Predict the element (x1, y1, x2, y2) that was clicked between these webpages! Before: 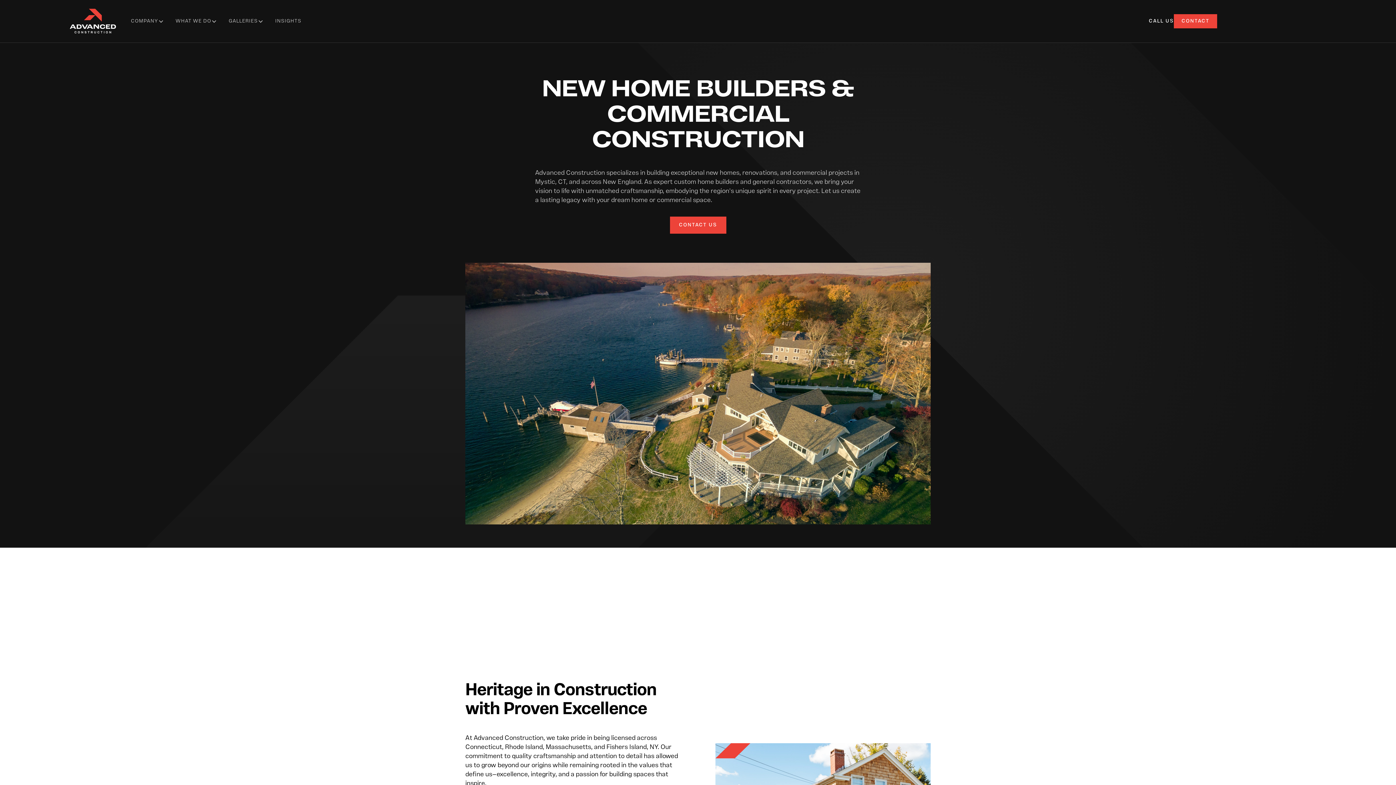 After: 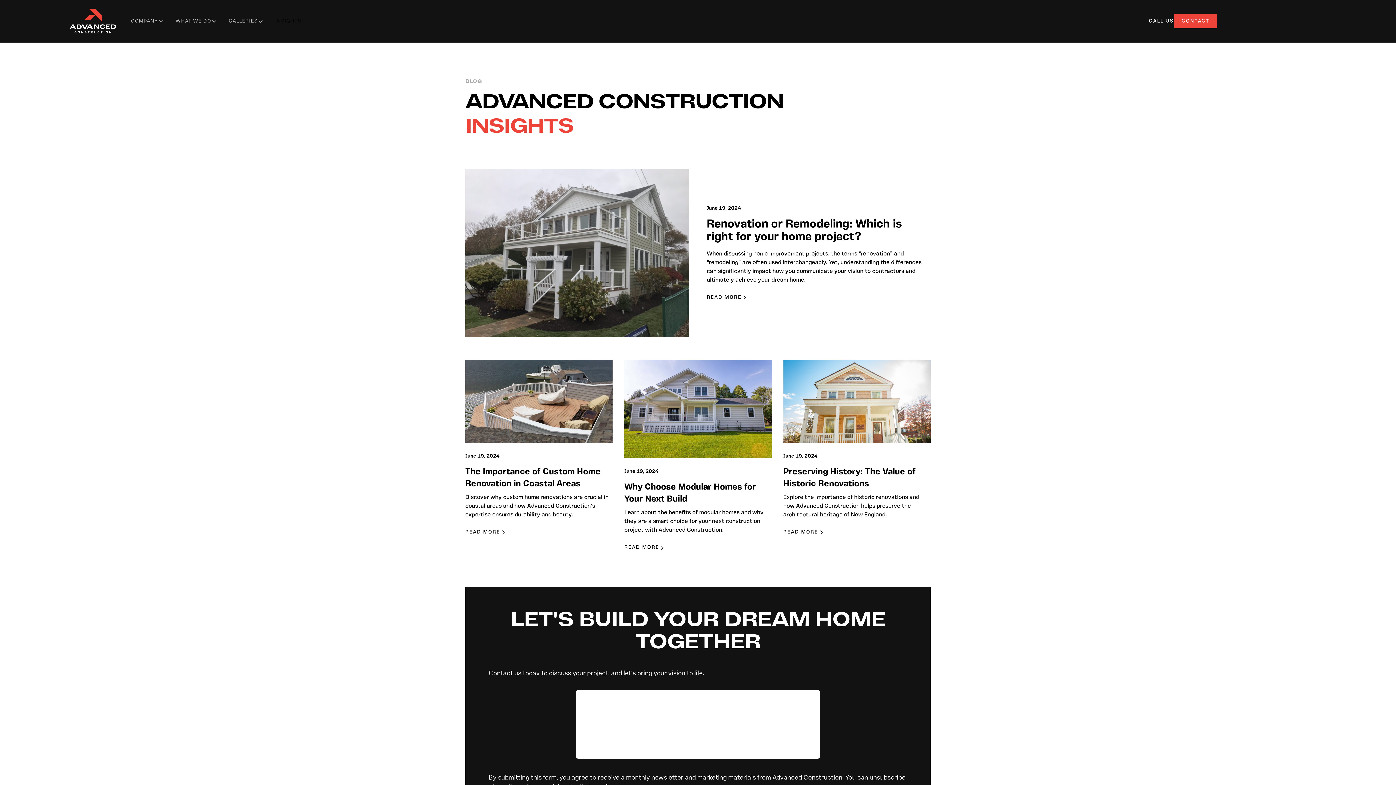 Action: label: INSIGHTS bbox: (269, 0, 307, 42)